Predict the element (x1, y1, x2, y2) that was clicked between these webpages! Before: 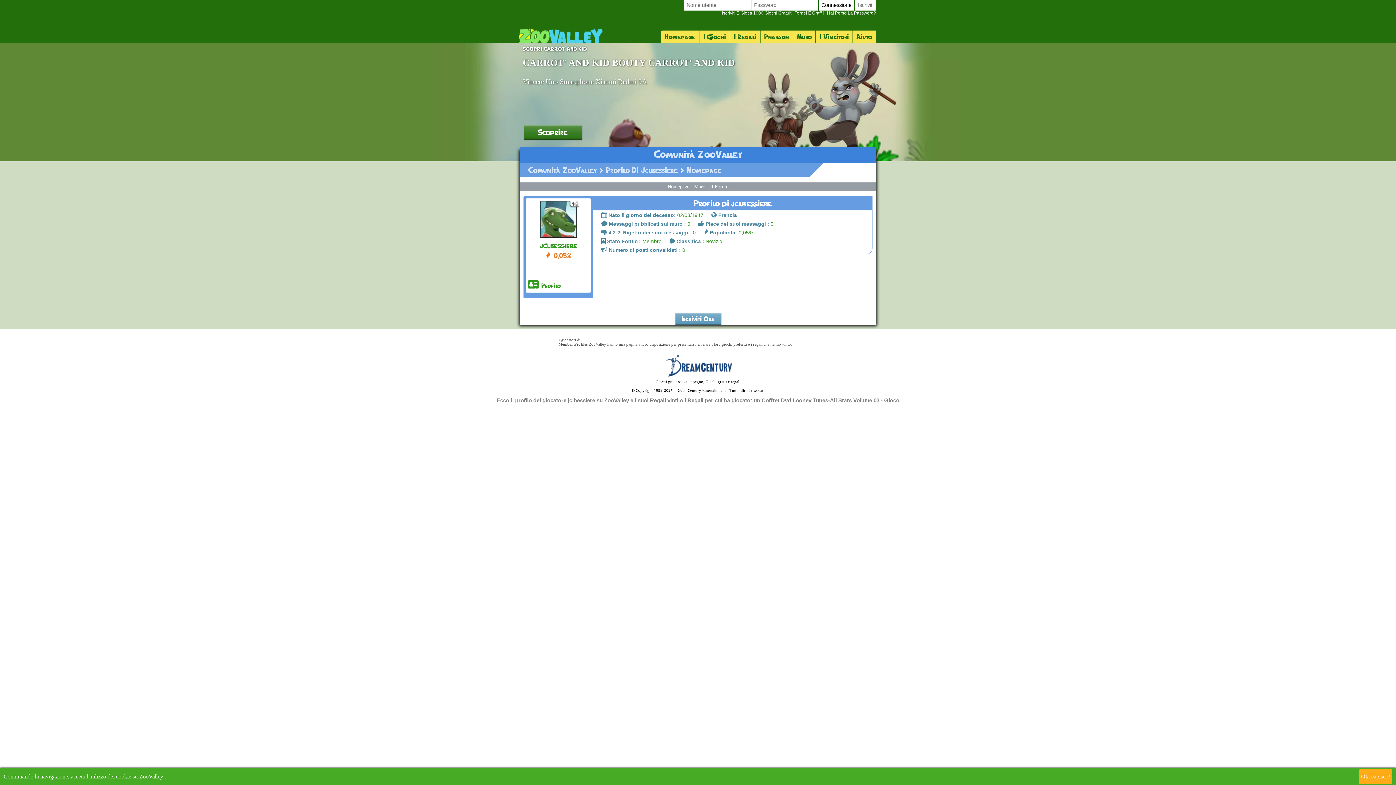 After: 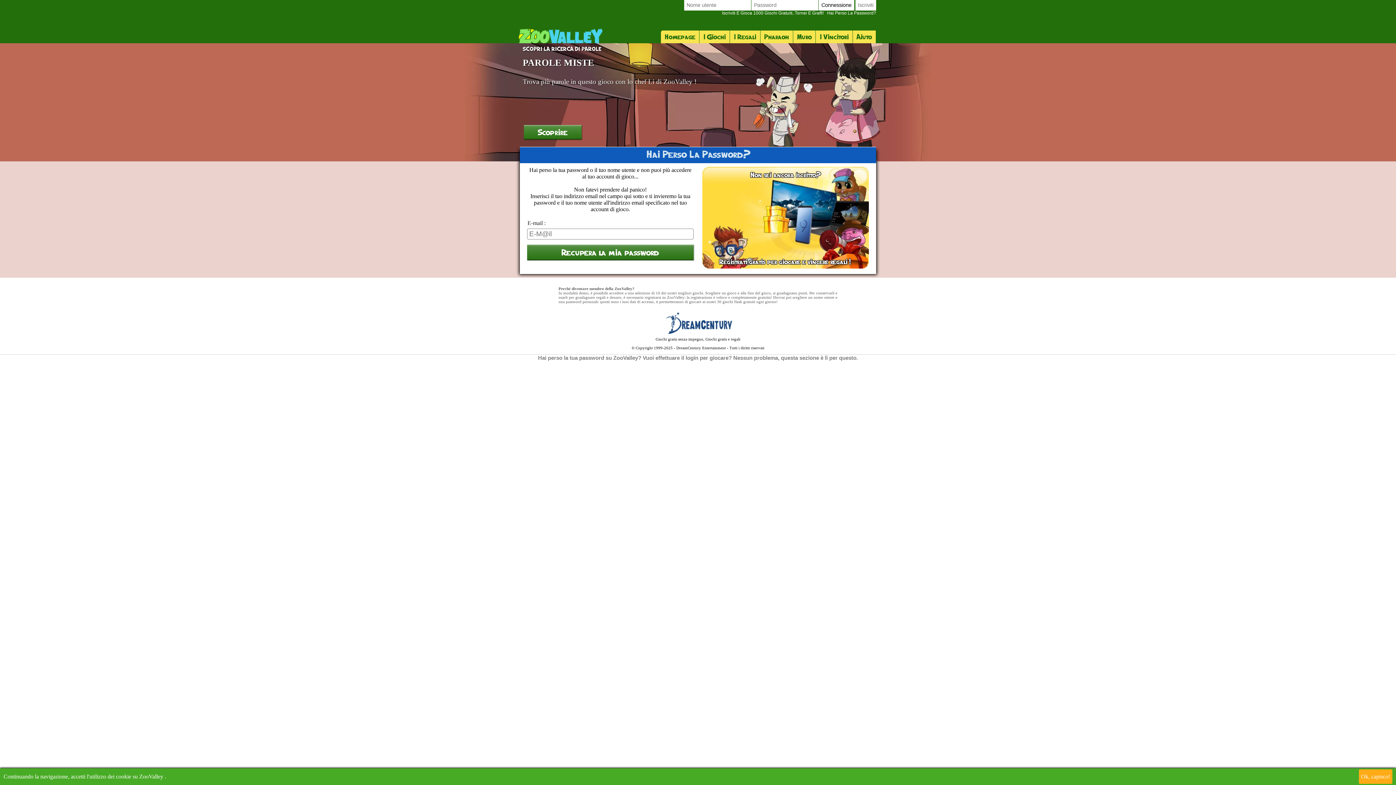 Action: label: Iscriviti E Gioca 1000 Giochi Gratuiti, Tornei E Graffi!   Hai Perso La Password? bbox: (722, 11, 876, 14)